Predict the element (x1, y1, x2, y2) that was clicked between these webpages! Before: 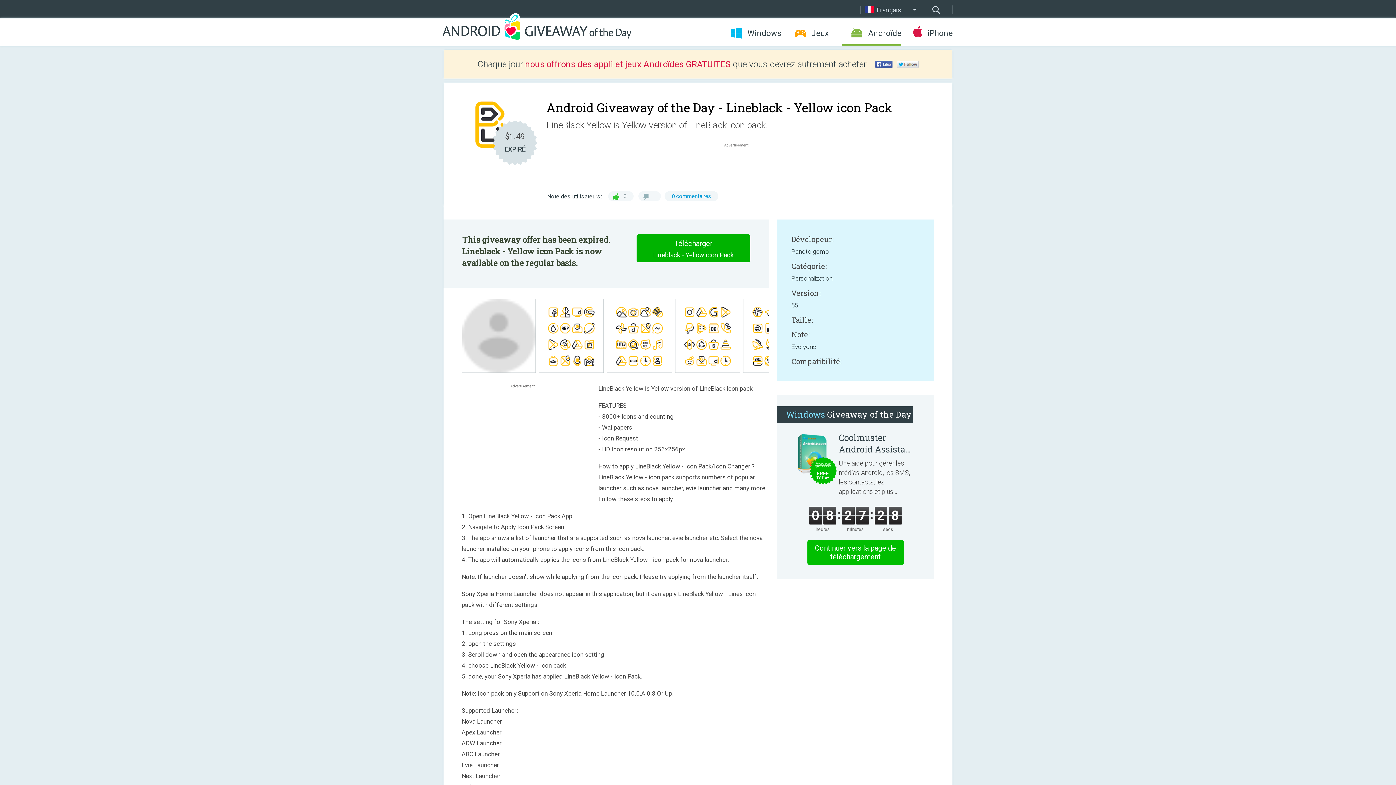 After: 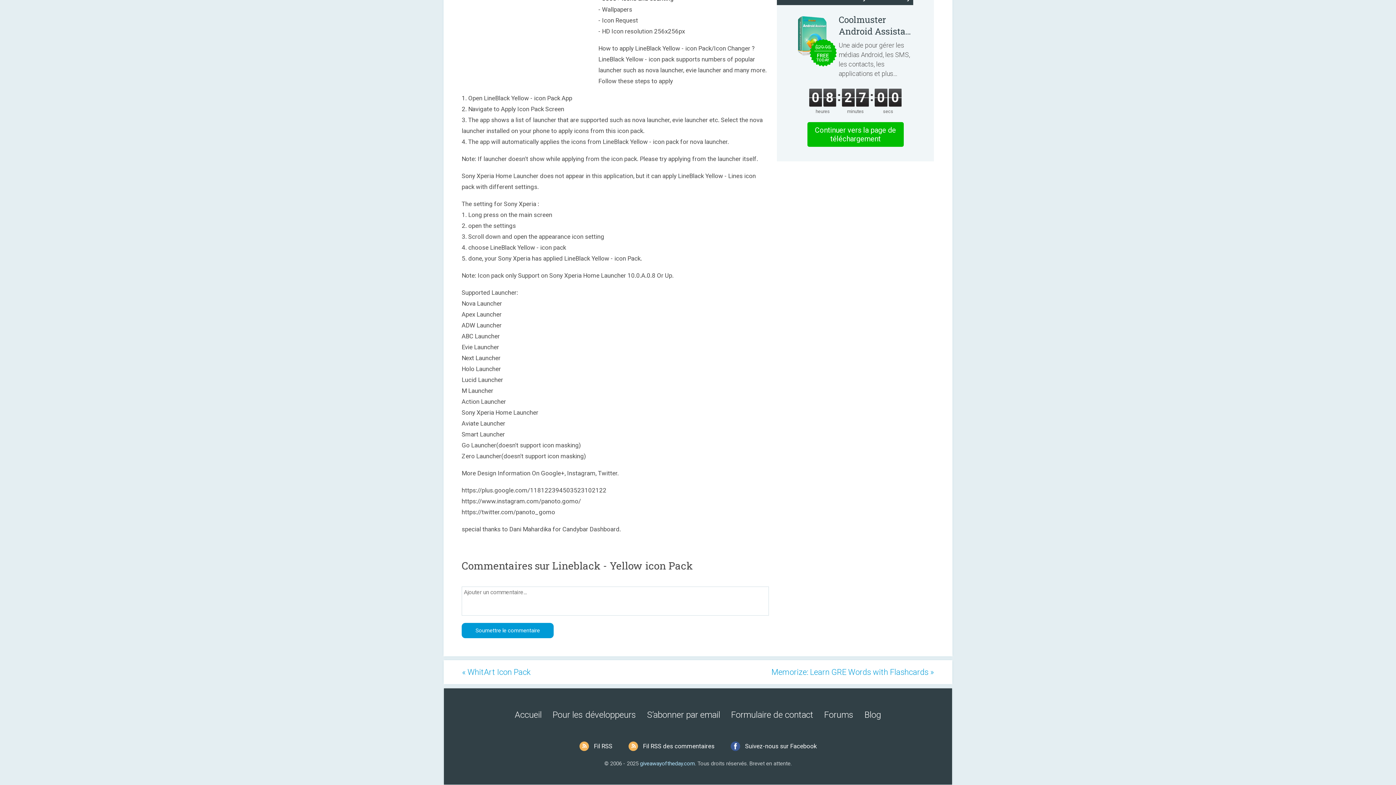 Action: label: 0 commentaires bbox: (672, 193, 711, 199)